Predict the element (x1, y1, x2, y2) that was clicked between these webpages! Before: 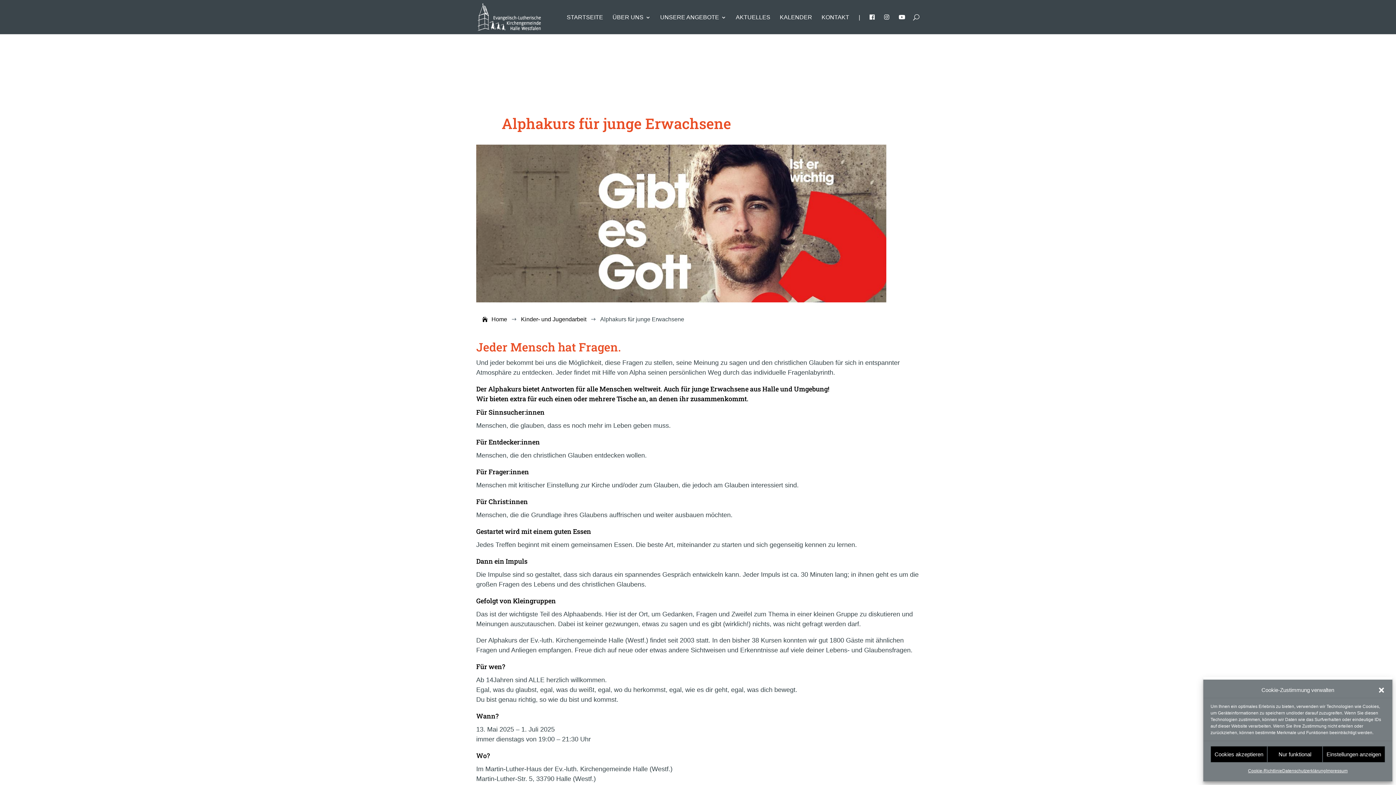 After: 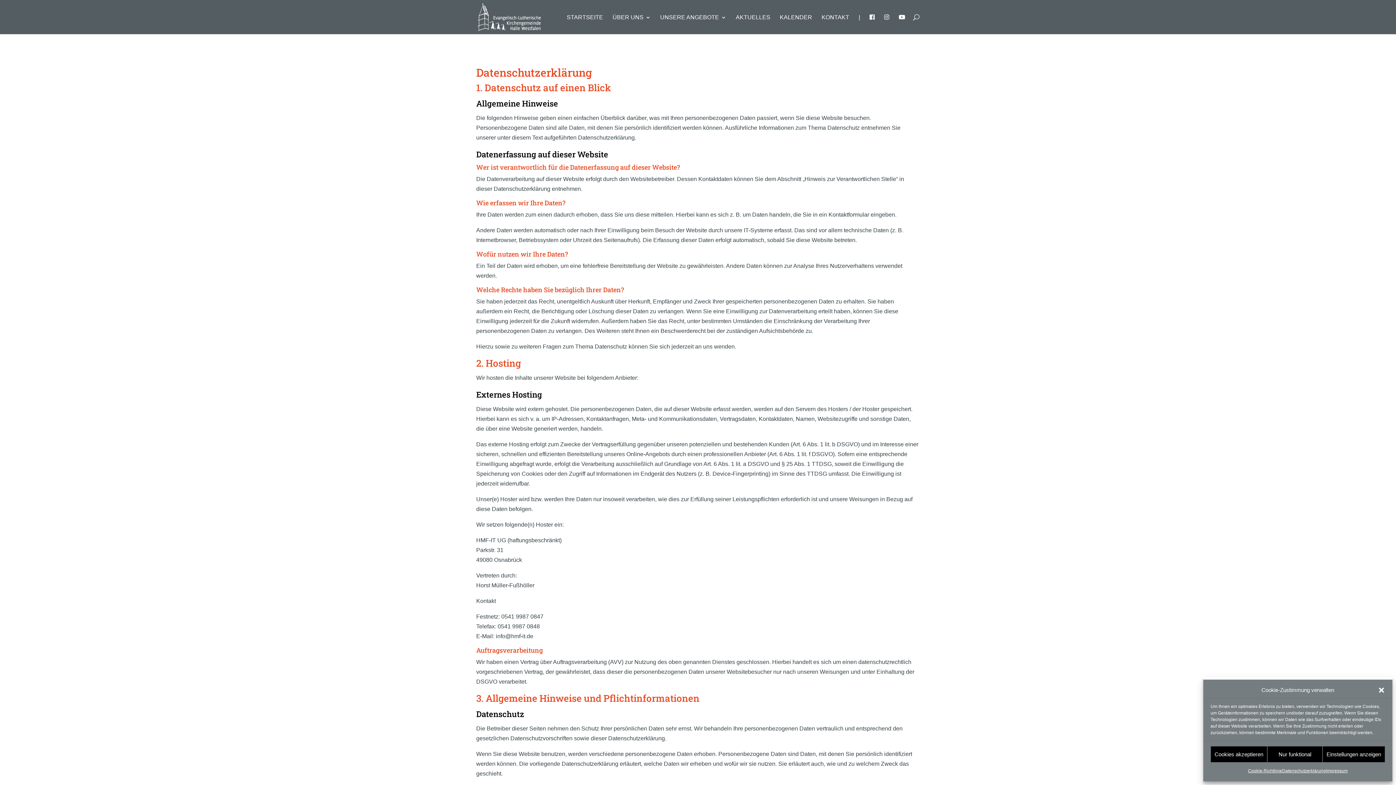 Action: bbox: (1282, 766, 1326, 776) label: Datenschutzerklärung